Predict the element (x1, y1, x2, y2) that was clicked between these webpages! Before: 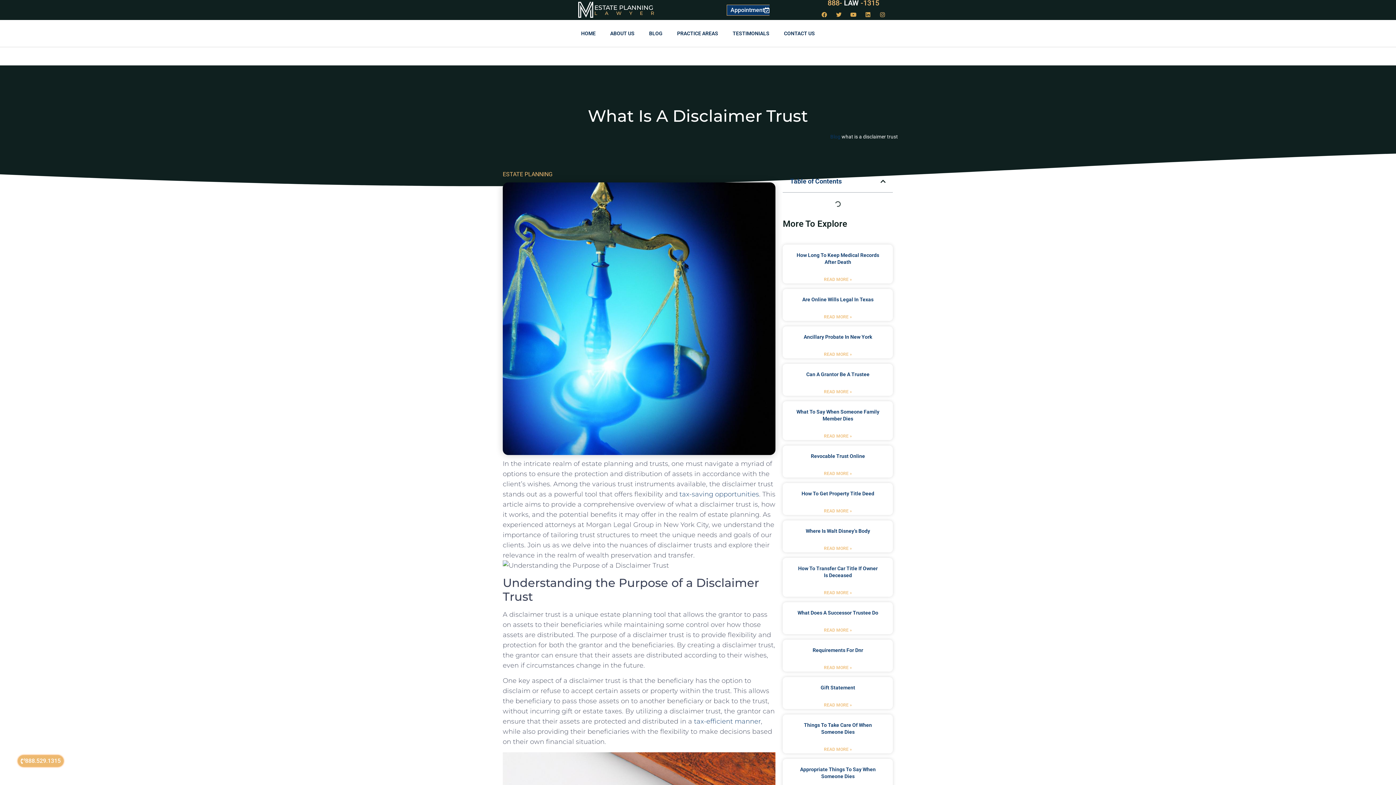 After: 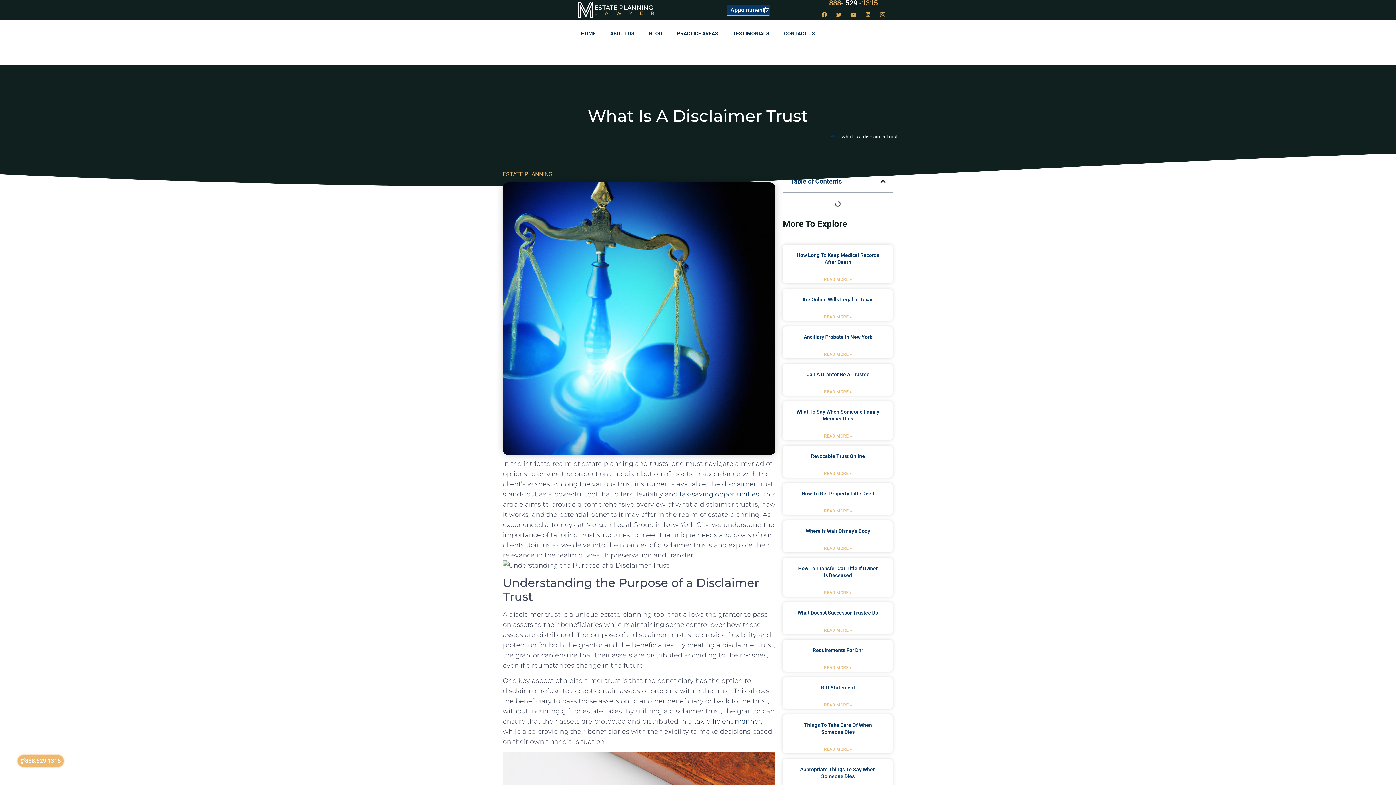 Action: bbox: (877, 9, 888, 20) label: Instagram